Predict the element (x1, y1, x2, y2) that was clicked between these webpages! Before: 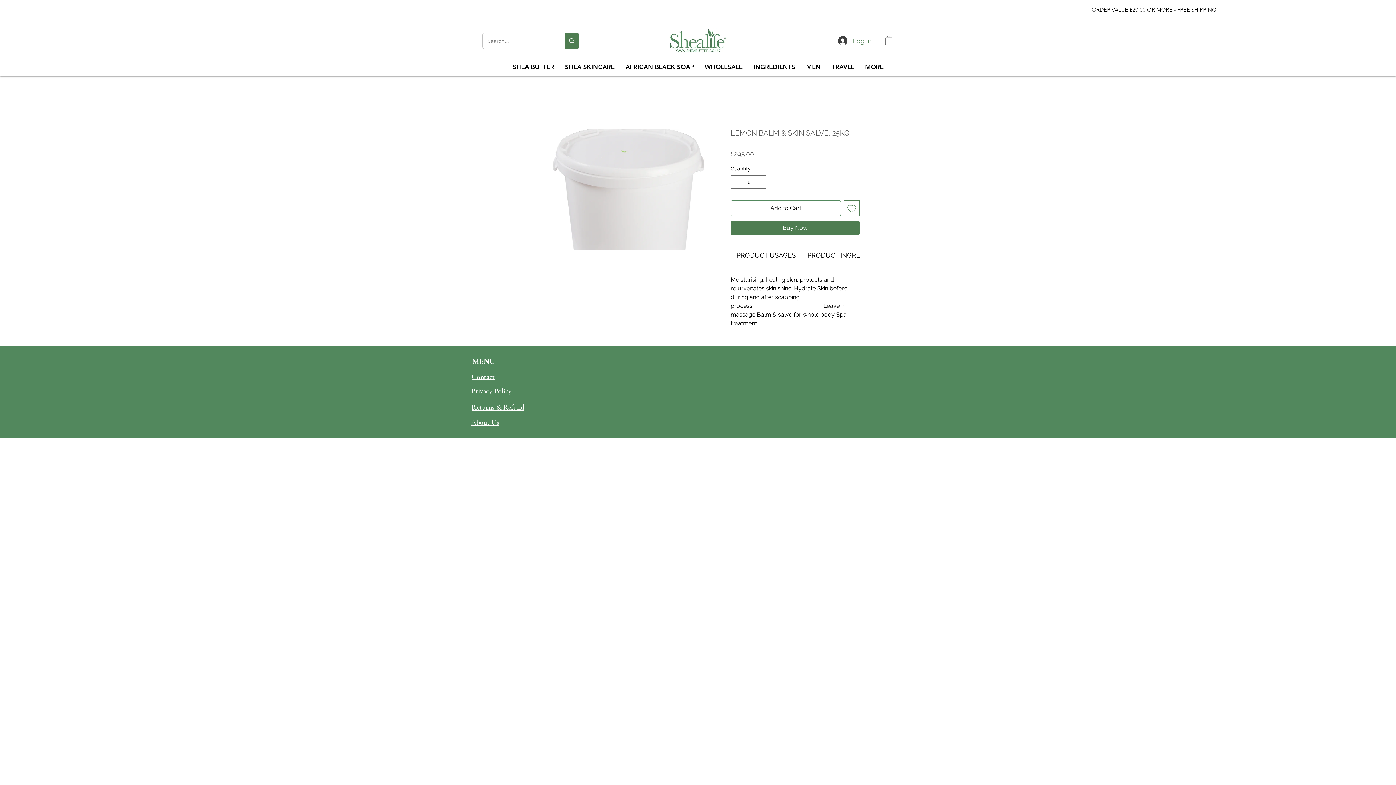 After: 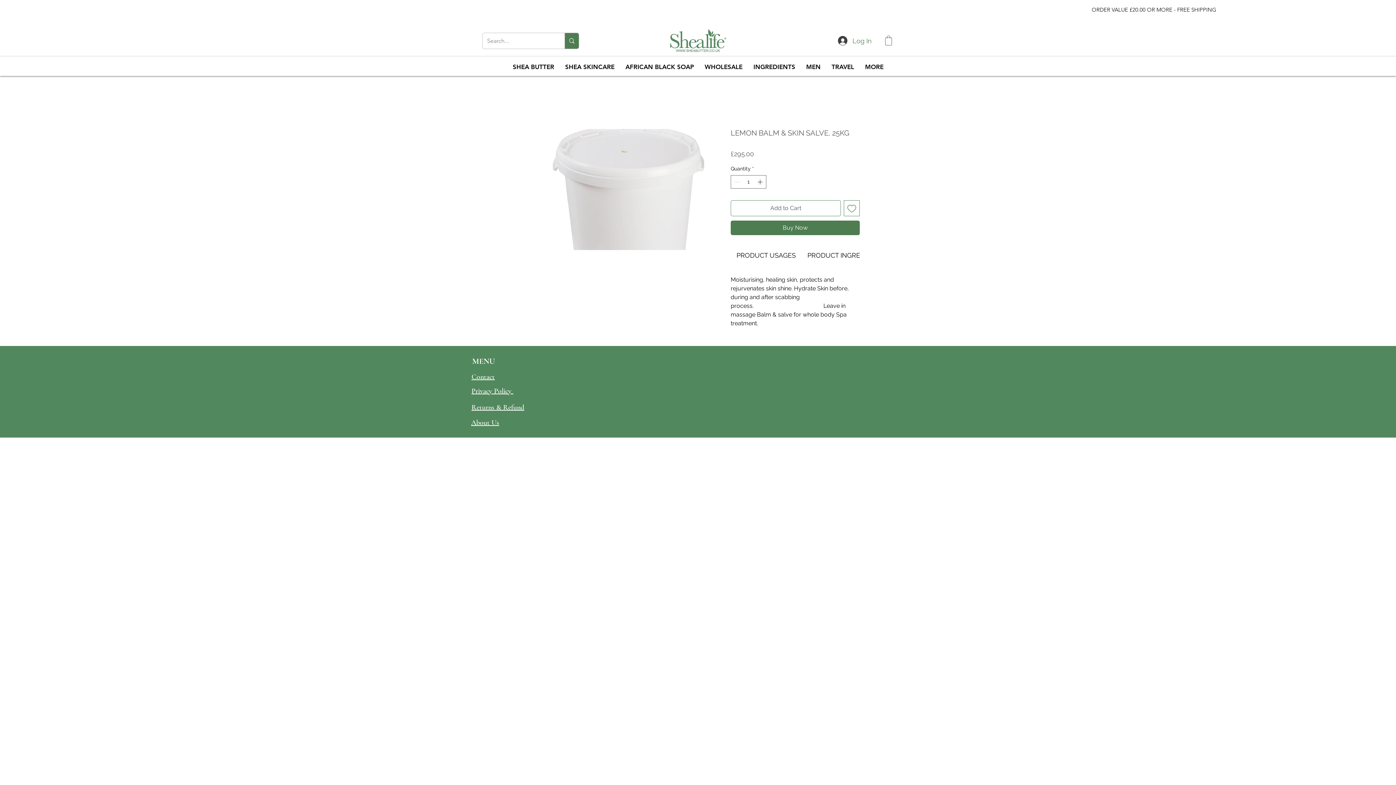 Action: bbox: (730, 200, 841, 216) label: Add to Cart